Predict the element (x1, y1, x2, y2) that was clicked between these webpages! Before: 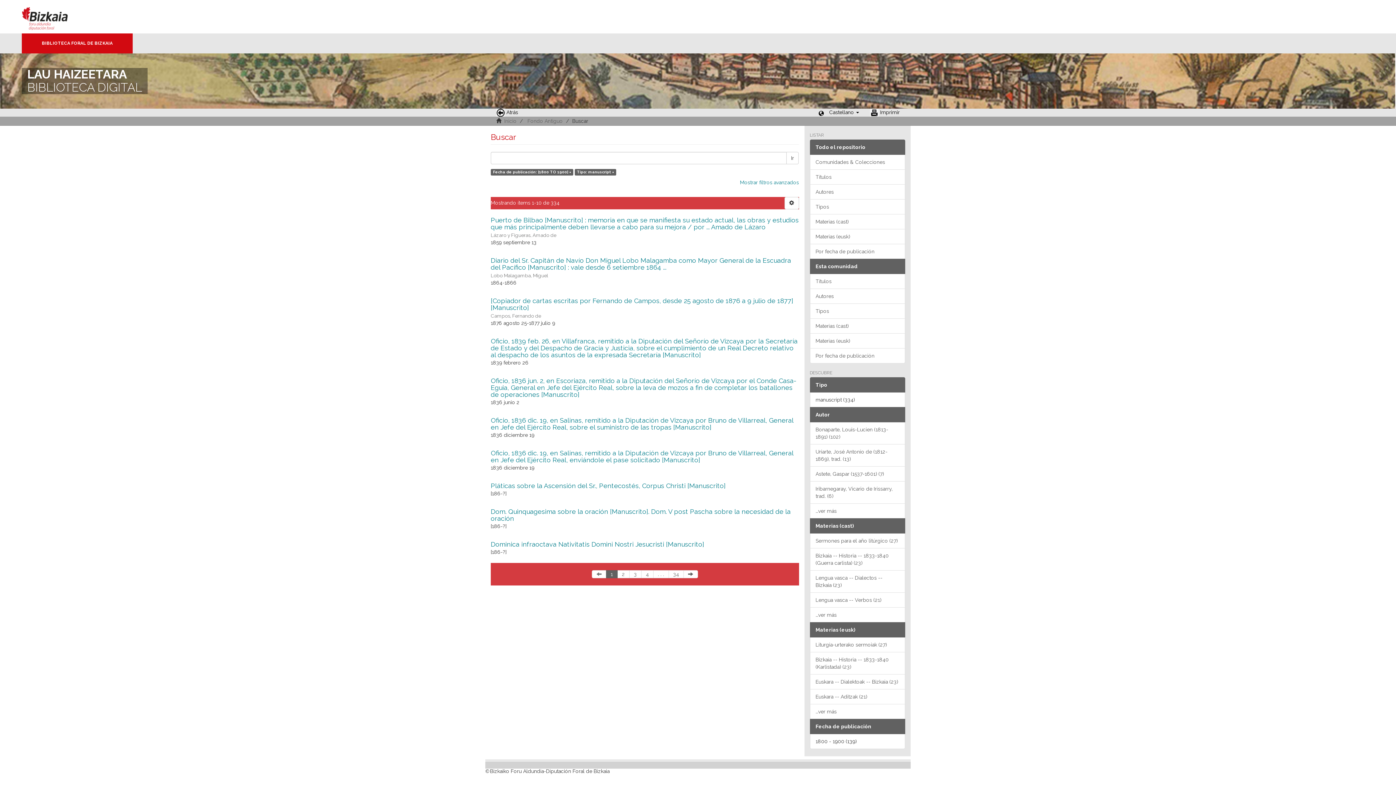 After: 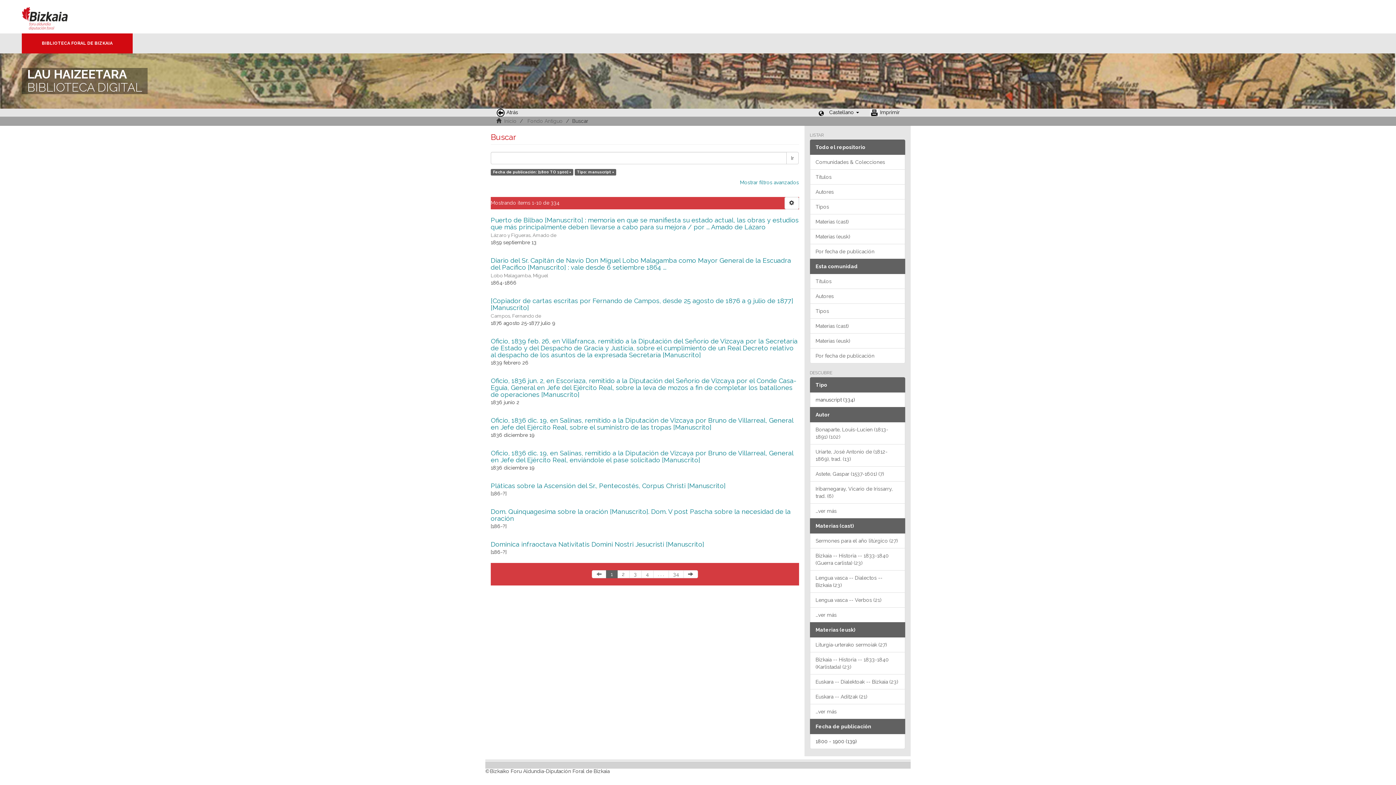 Action: bbox: (810, 622, 905, 637) label: Materias (eusk)